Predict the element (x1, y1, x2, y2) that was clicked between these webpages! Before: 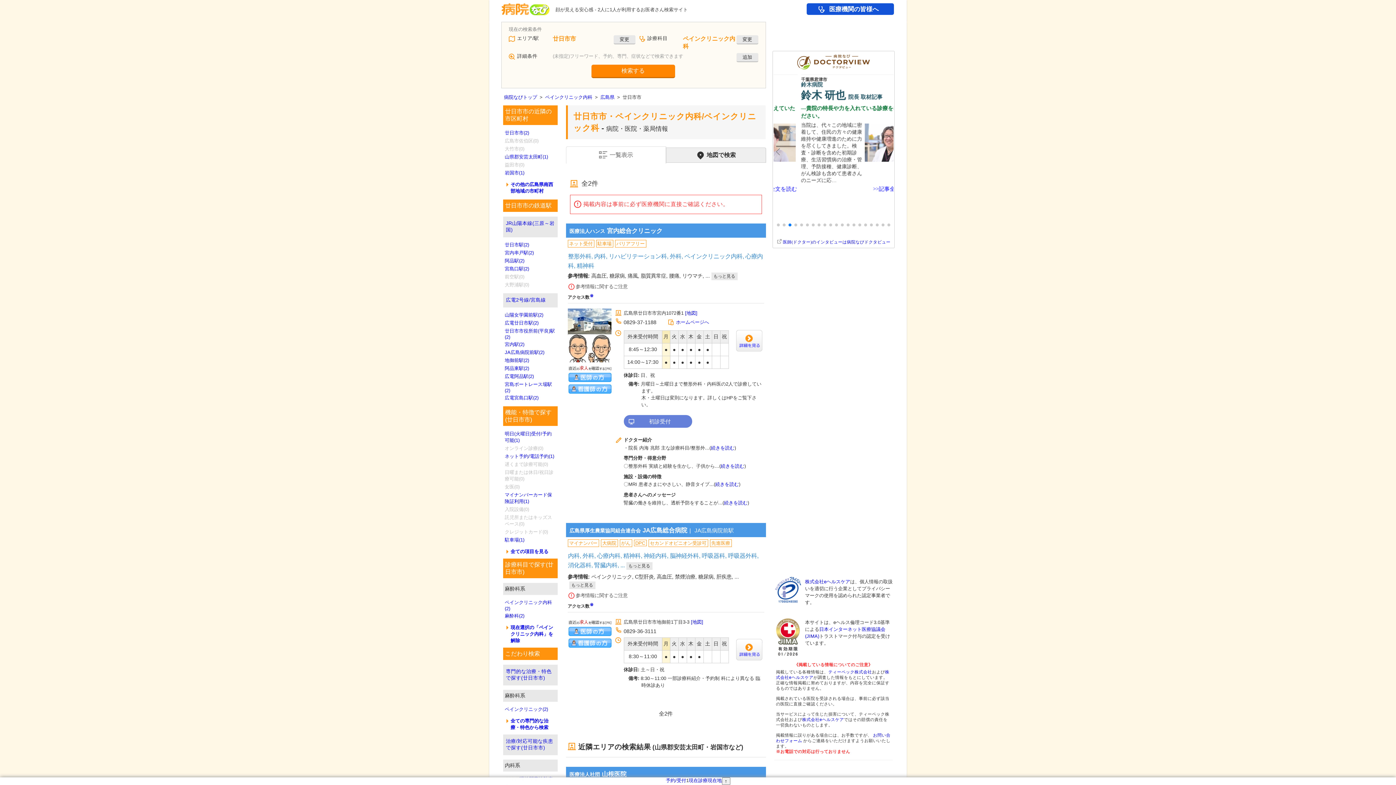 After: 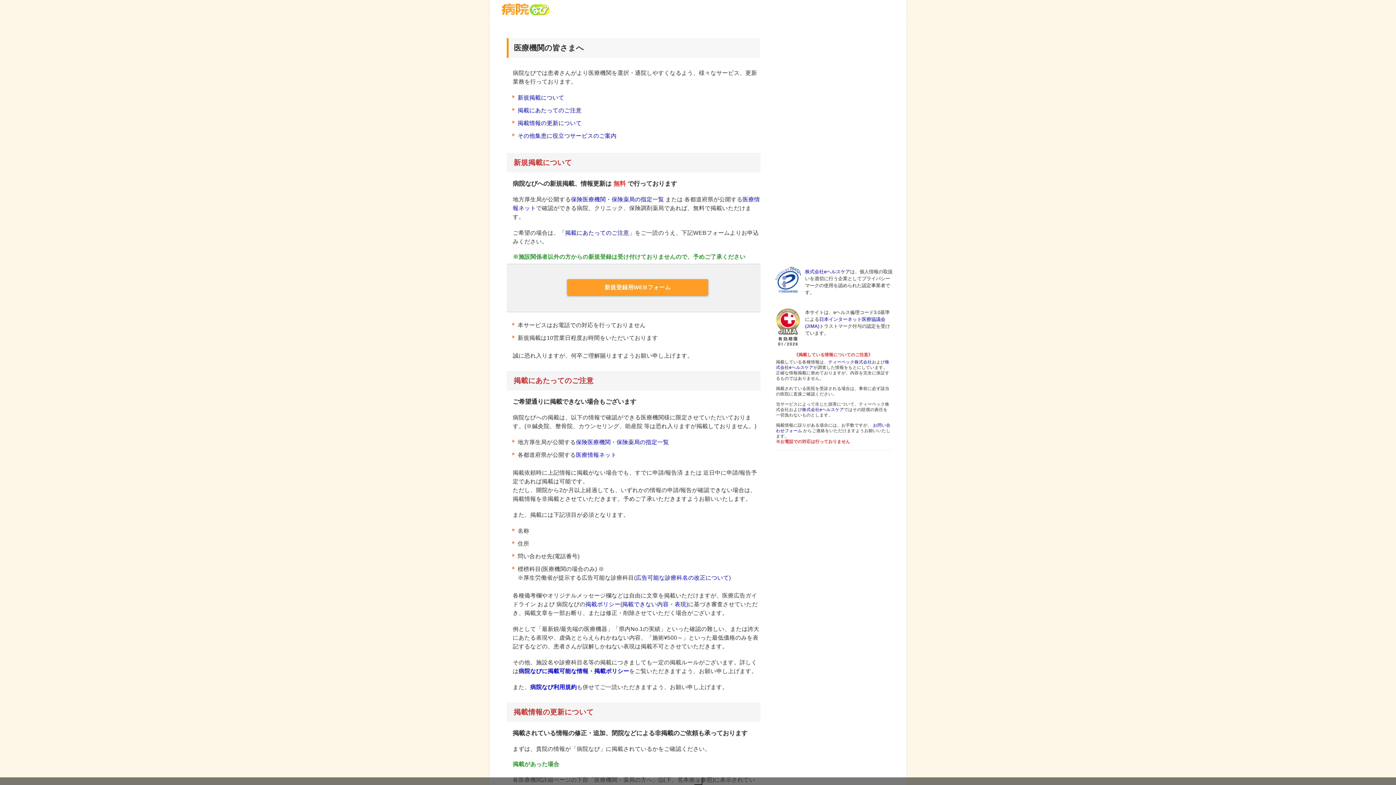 Action: label: 医療機関の皆様へ bbox: (806, 3, 894, 14)